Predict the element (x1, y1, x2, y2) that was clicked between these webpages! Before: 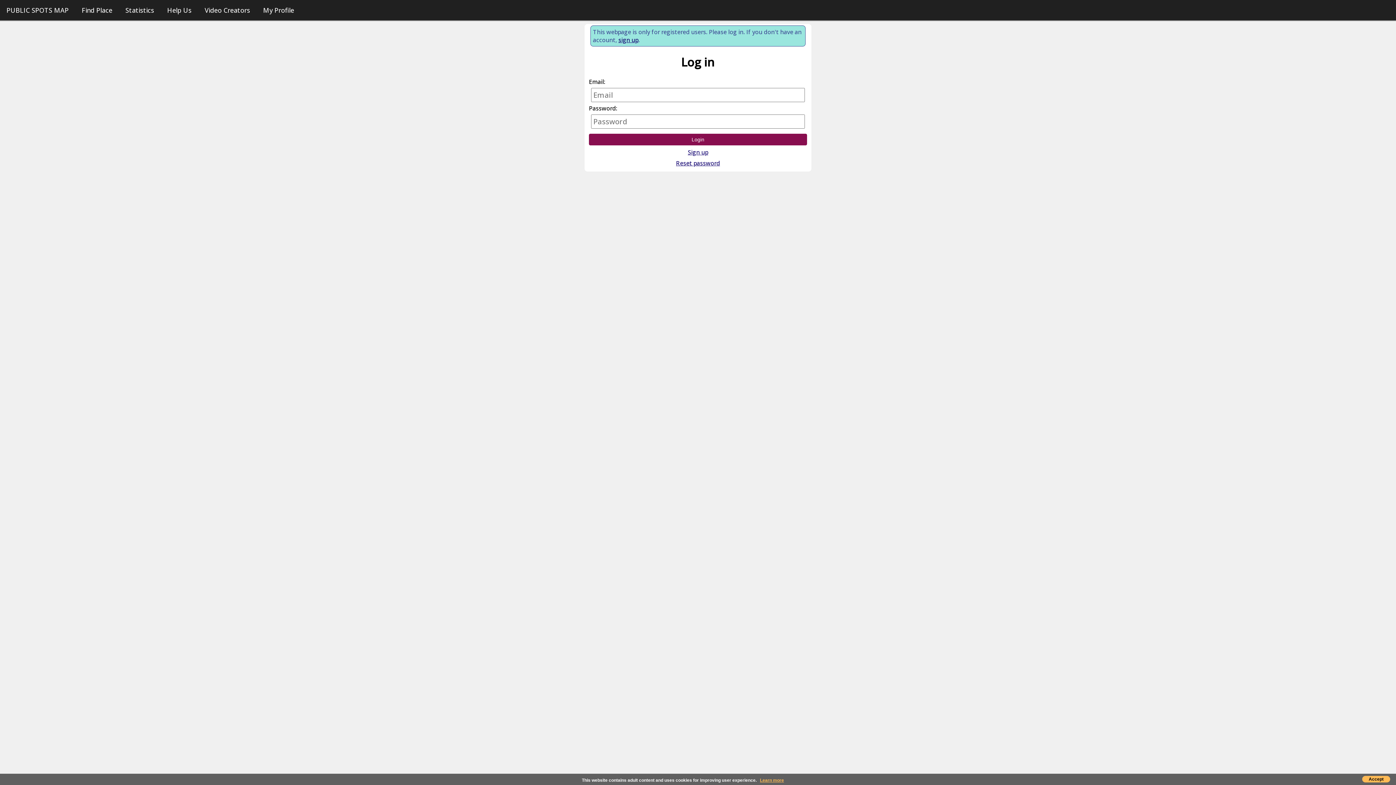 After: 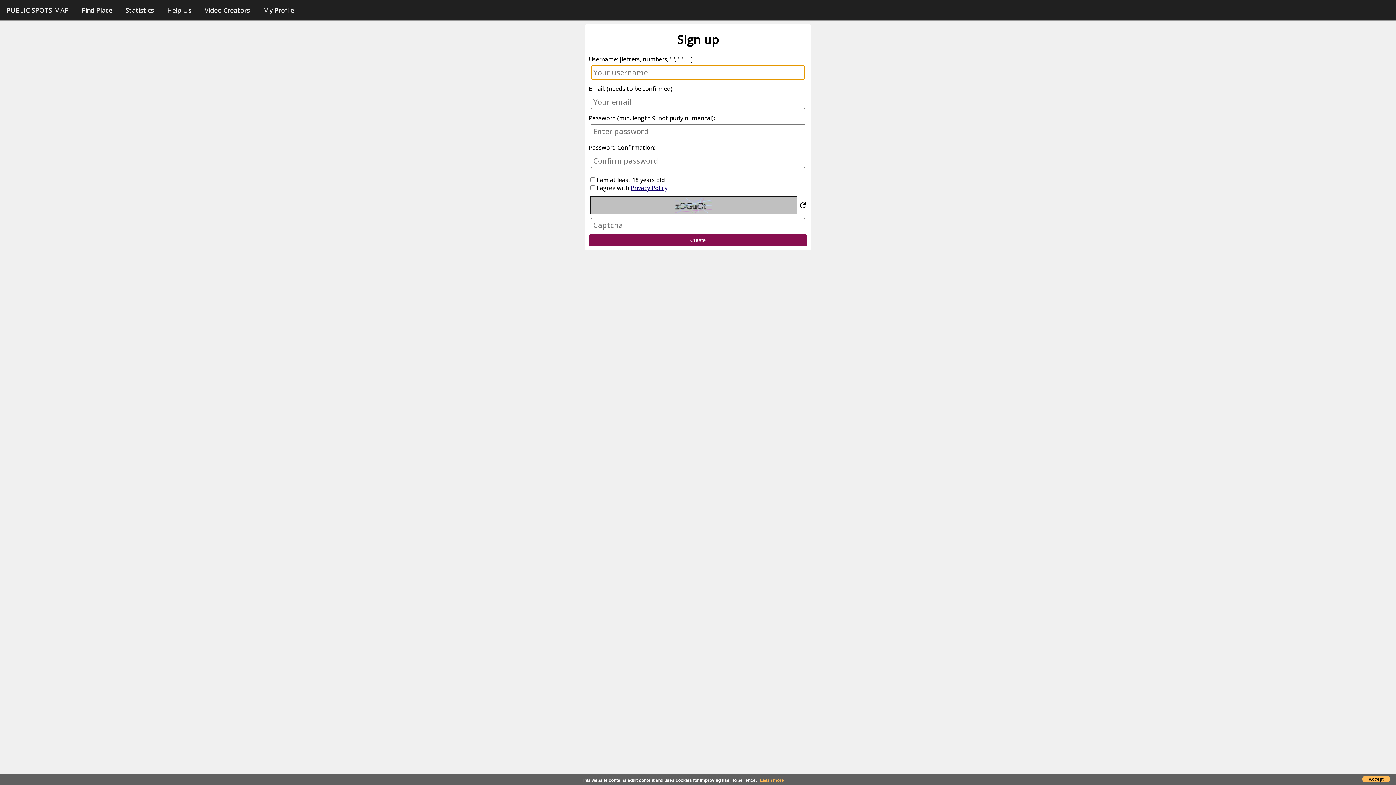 Action: bbox: (618, 36, 638, 44) label: sign up